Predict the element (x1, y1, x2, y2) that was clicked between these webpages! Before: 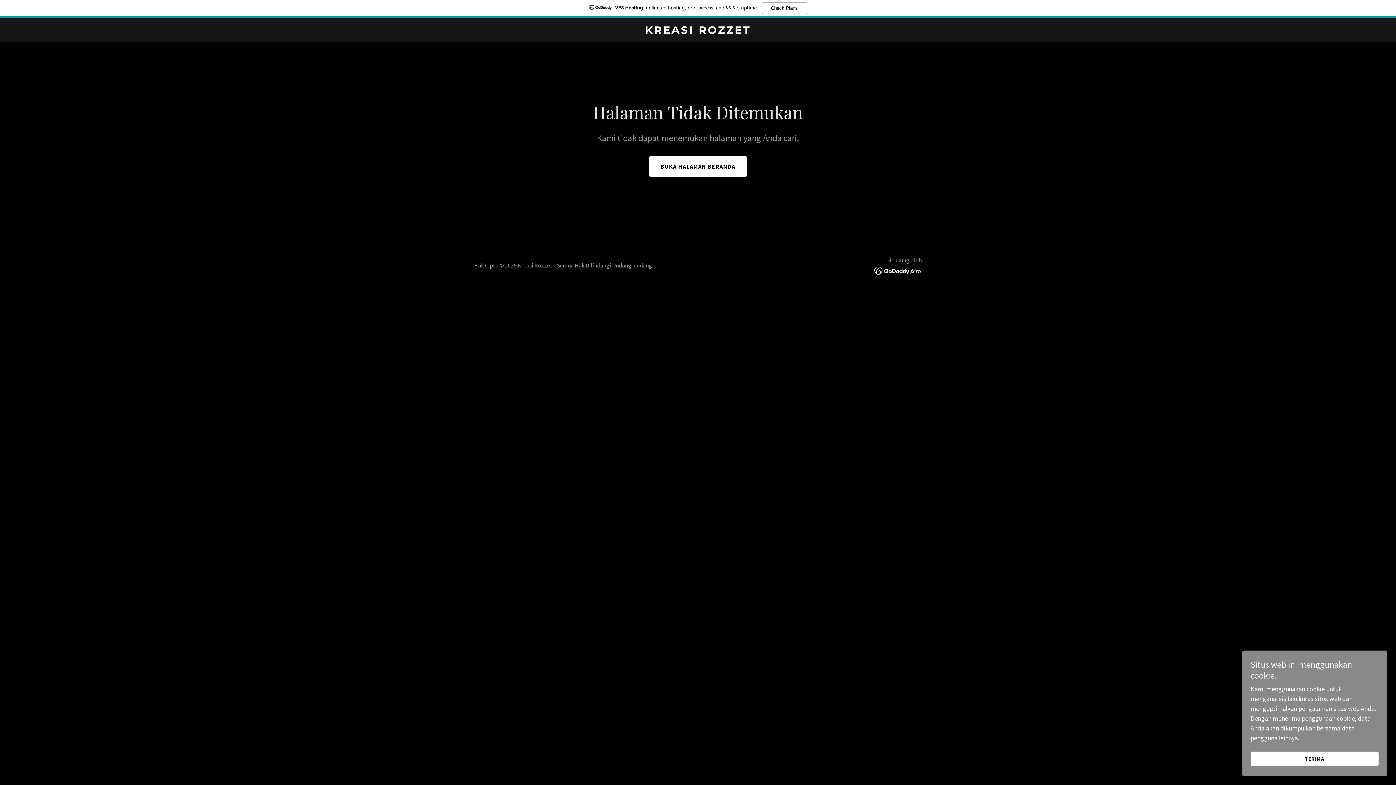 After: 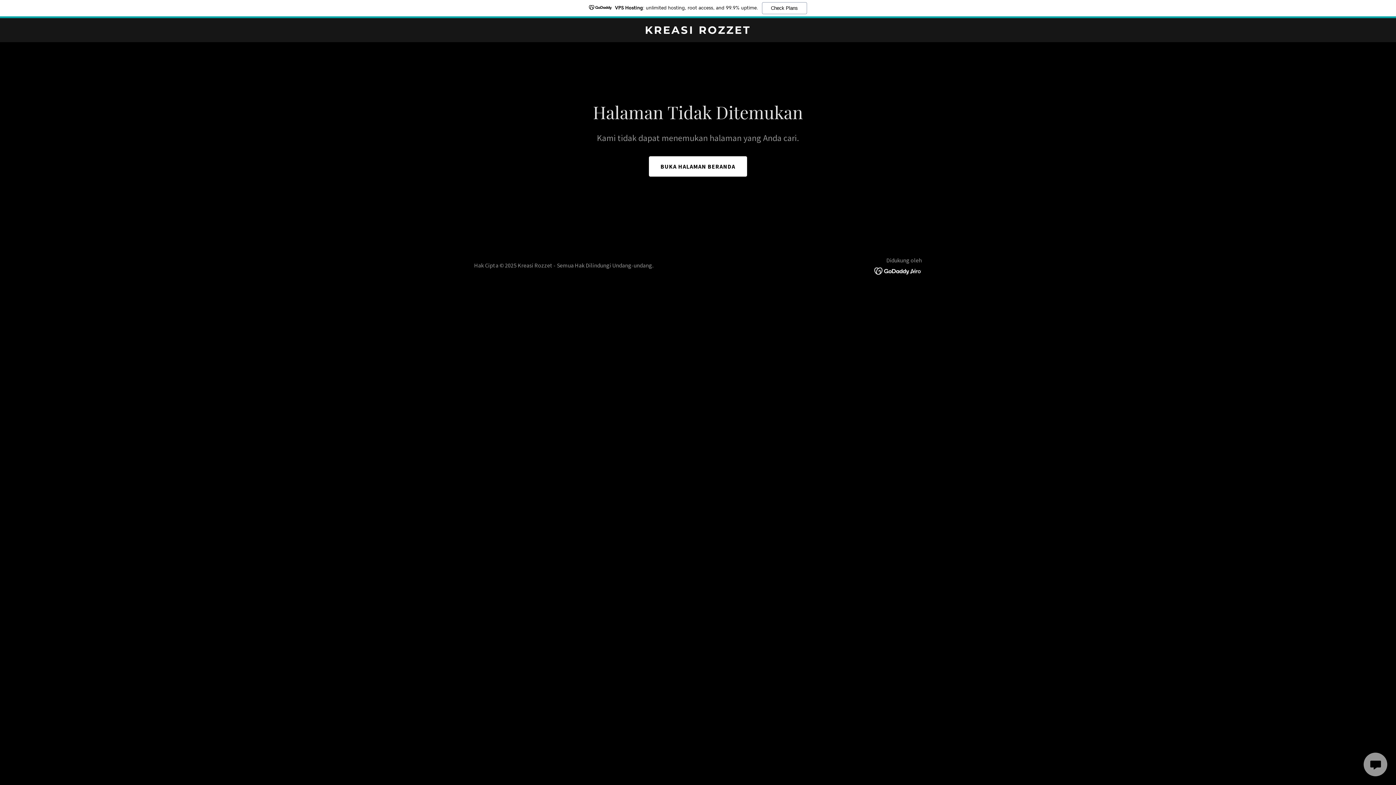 Action: bbox: (1250, 752, 1378, 766) label: TERIMA